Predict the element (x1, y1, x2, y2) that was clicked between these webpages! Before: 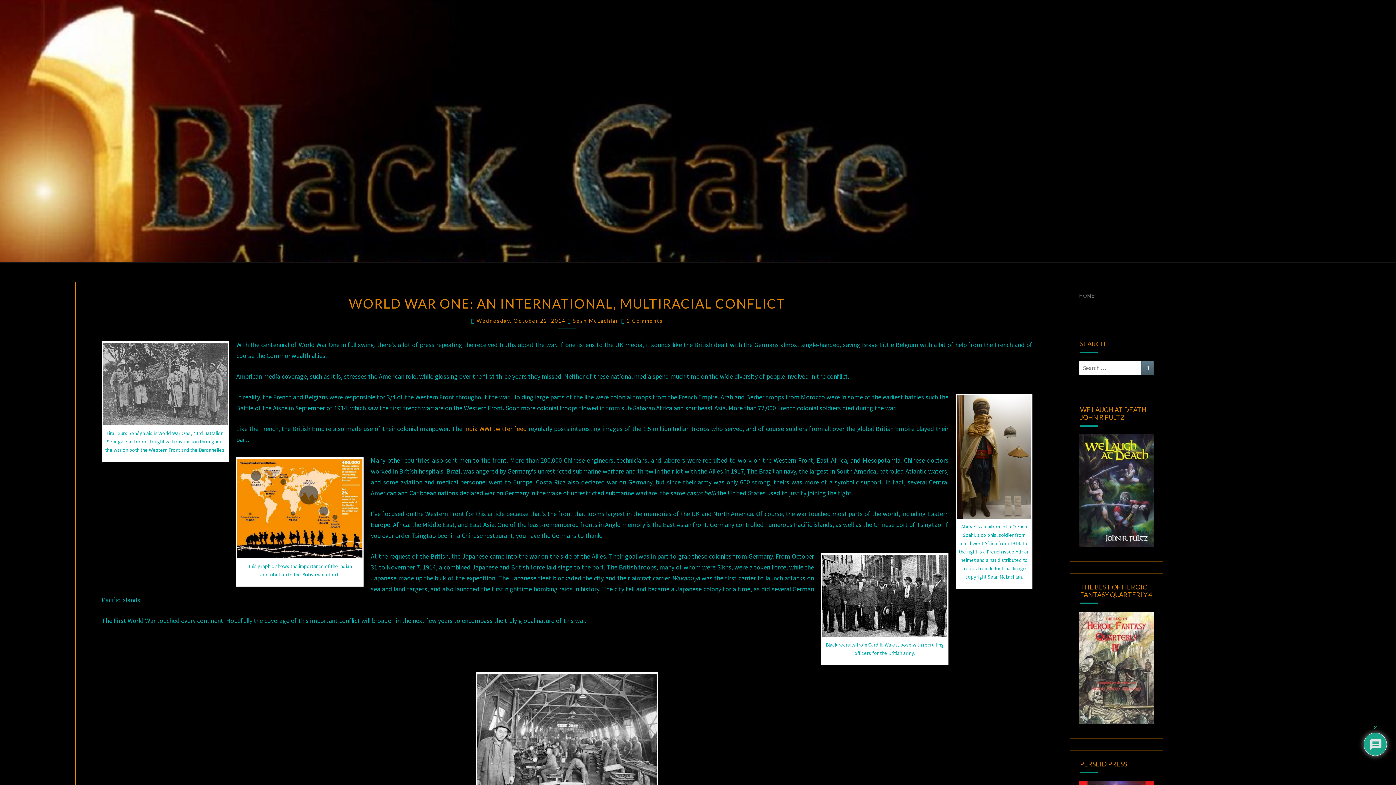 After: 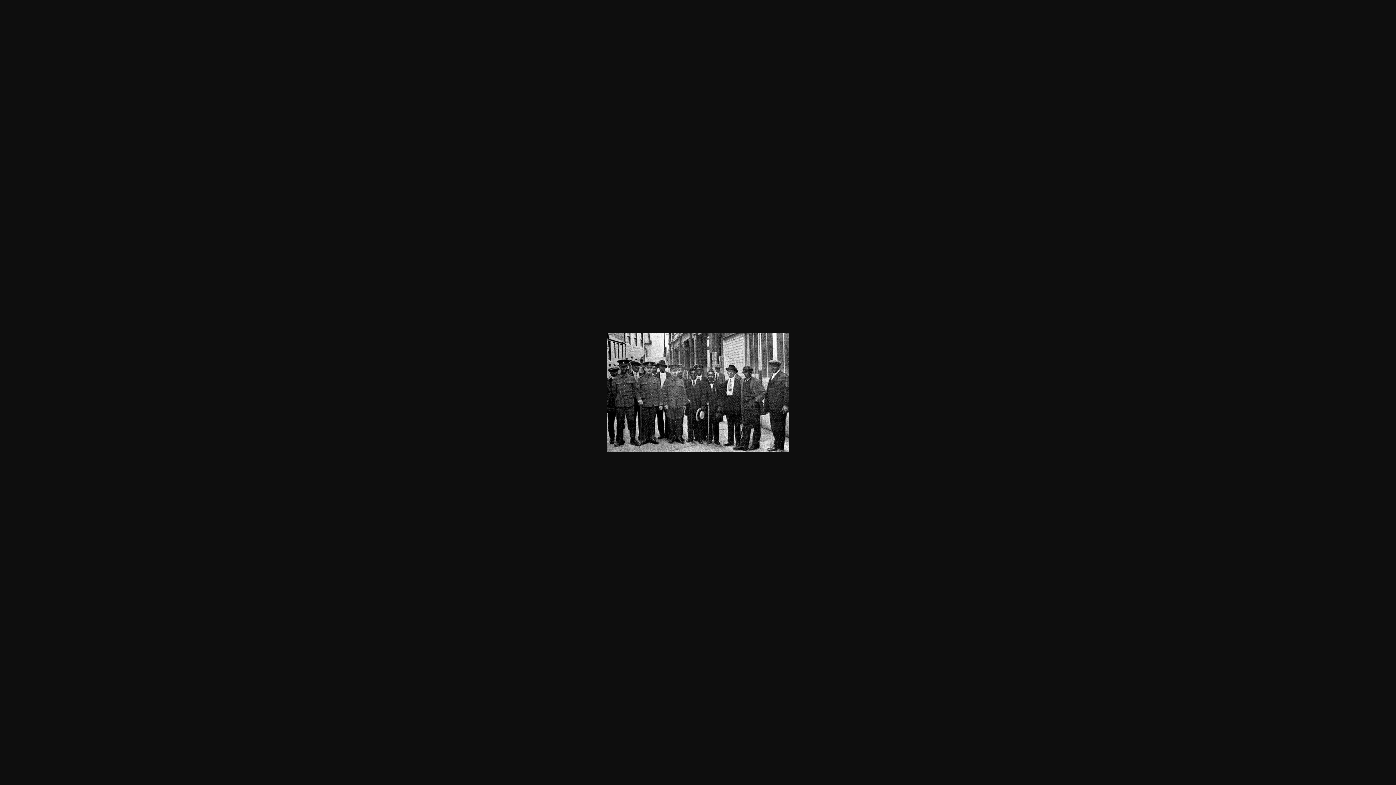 Action: bbox: (822, 590, 947, 599)